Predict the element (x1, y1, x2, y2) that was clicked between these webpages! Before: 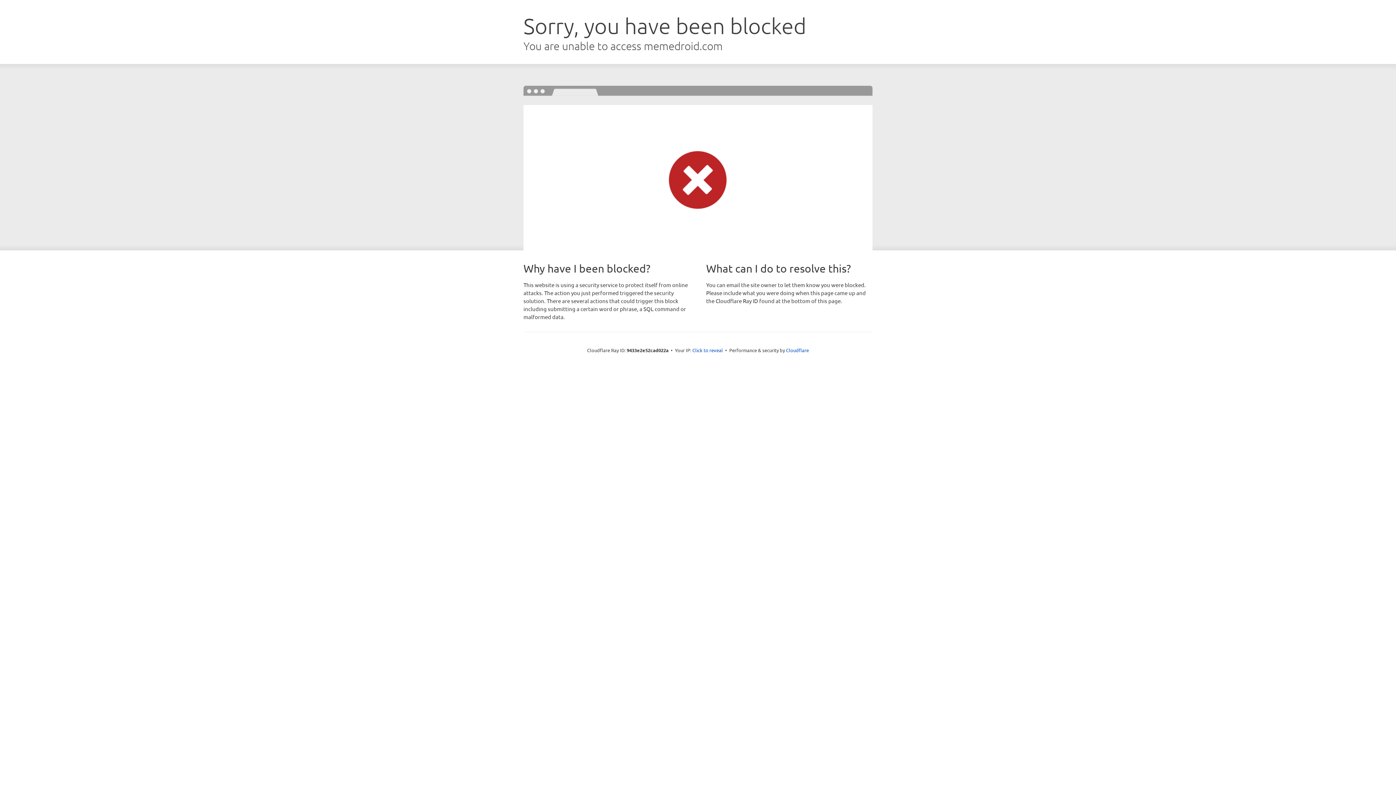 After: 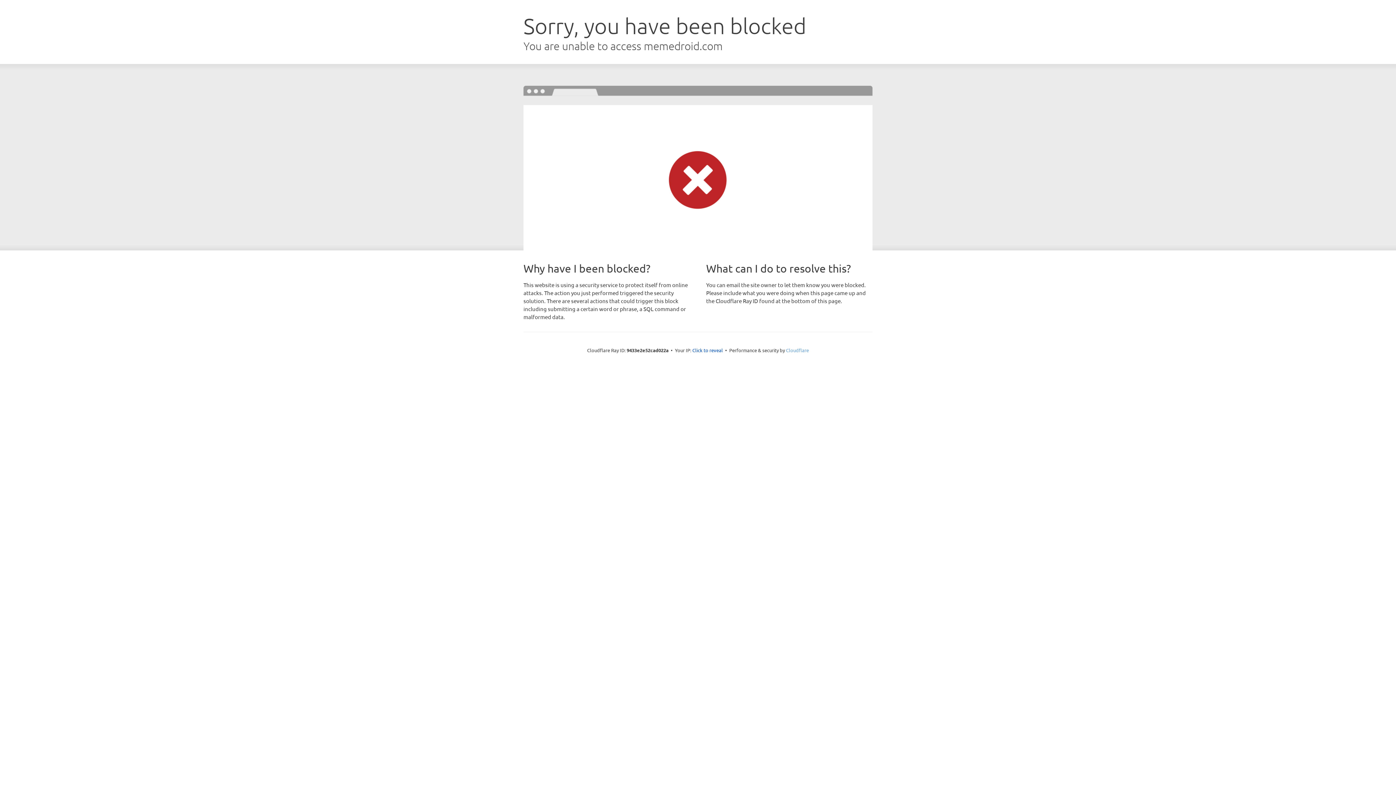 Action: label: Cloudflare bbox: (786, 347, 809, 353)